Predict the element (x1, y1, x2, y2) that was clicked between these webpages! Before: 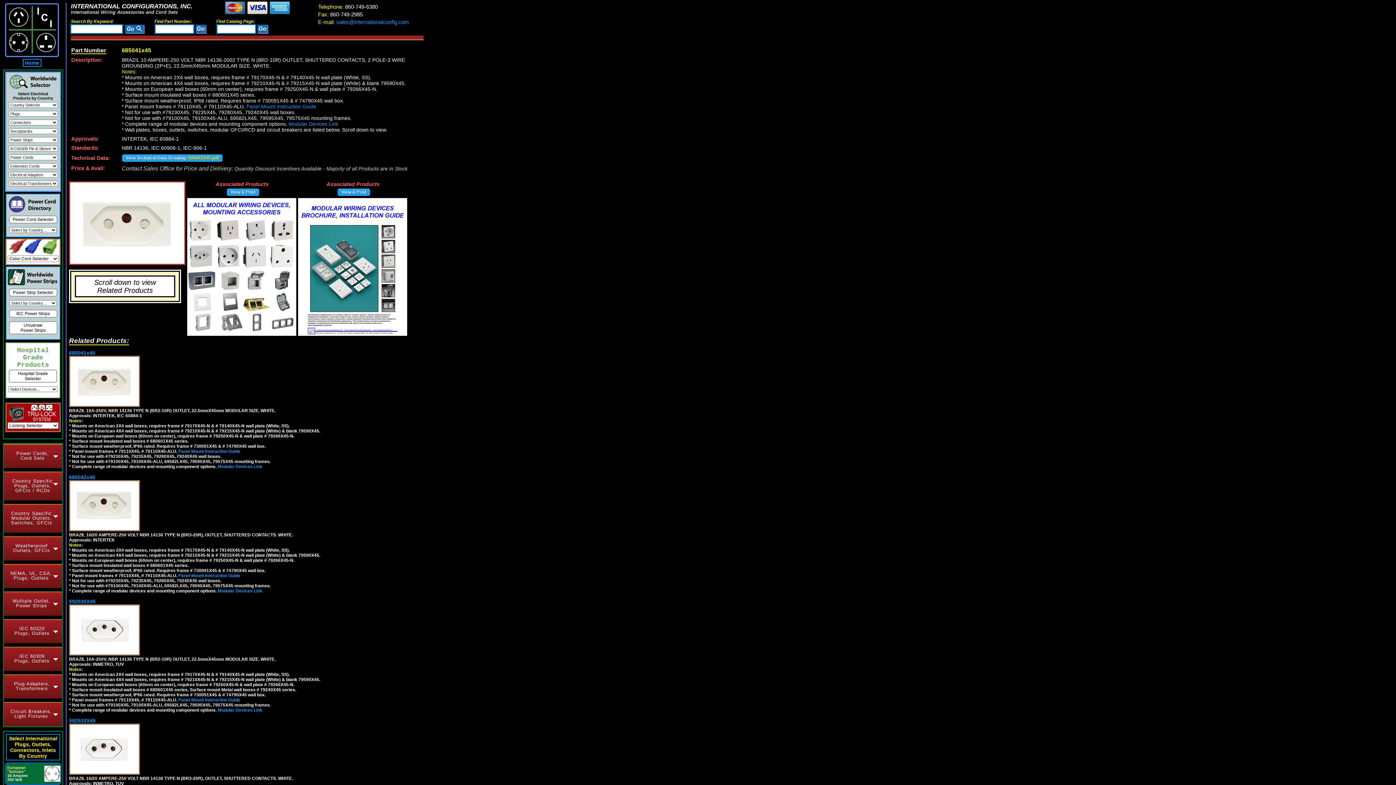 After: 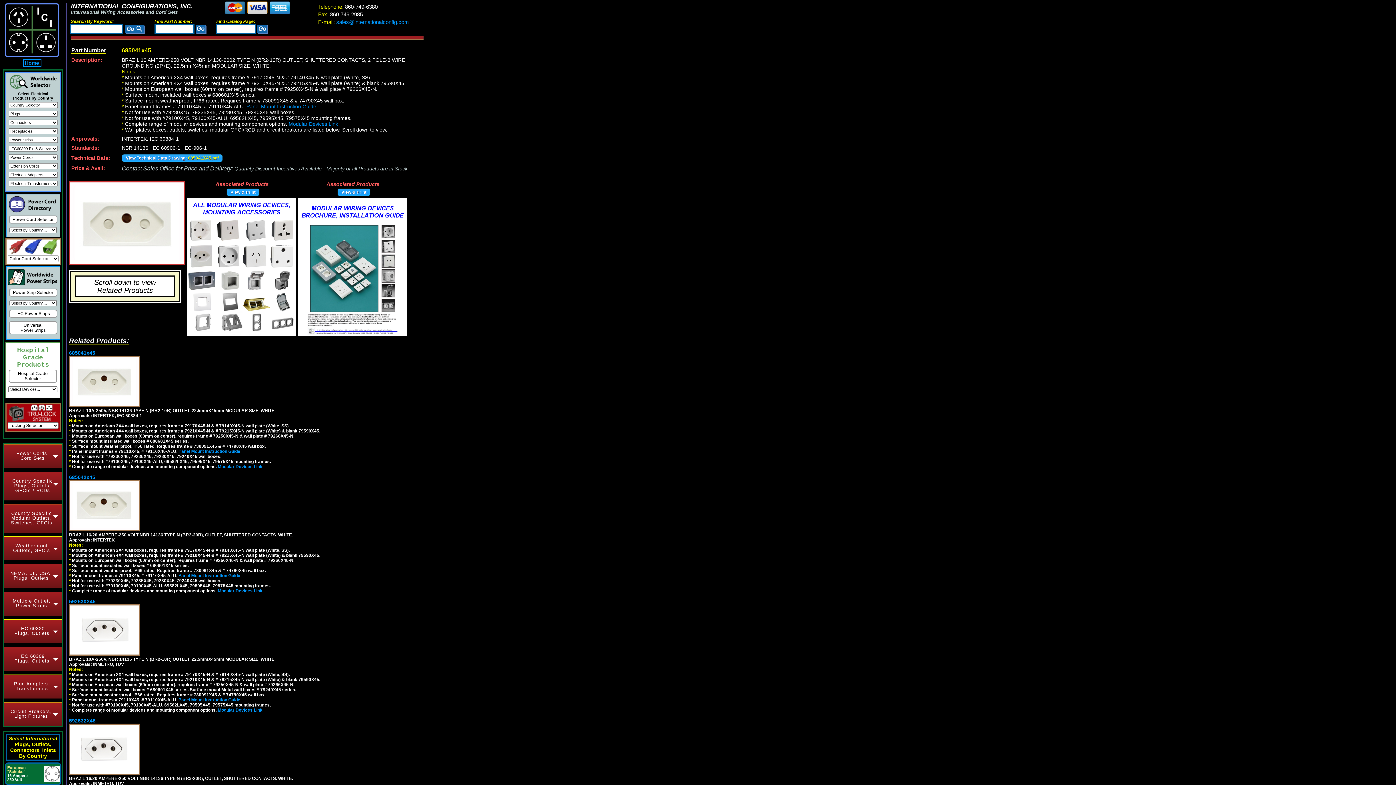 Action: bbox: (298, 331, 407, 337)